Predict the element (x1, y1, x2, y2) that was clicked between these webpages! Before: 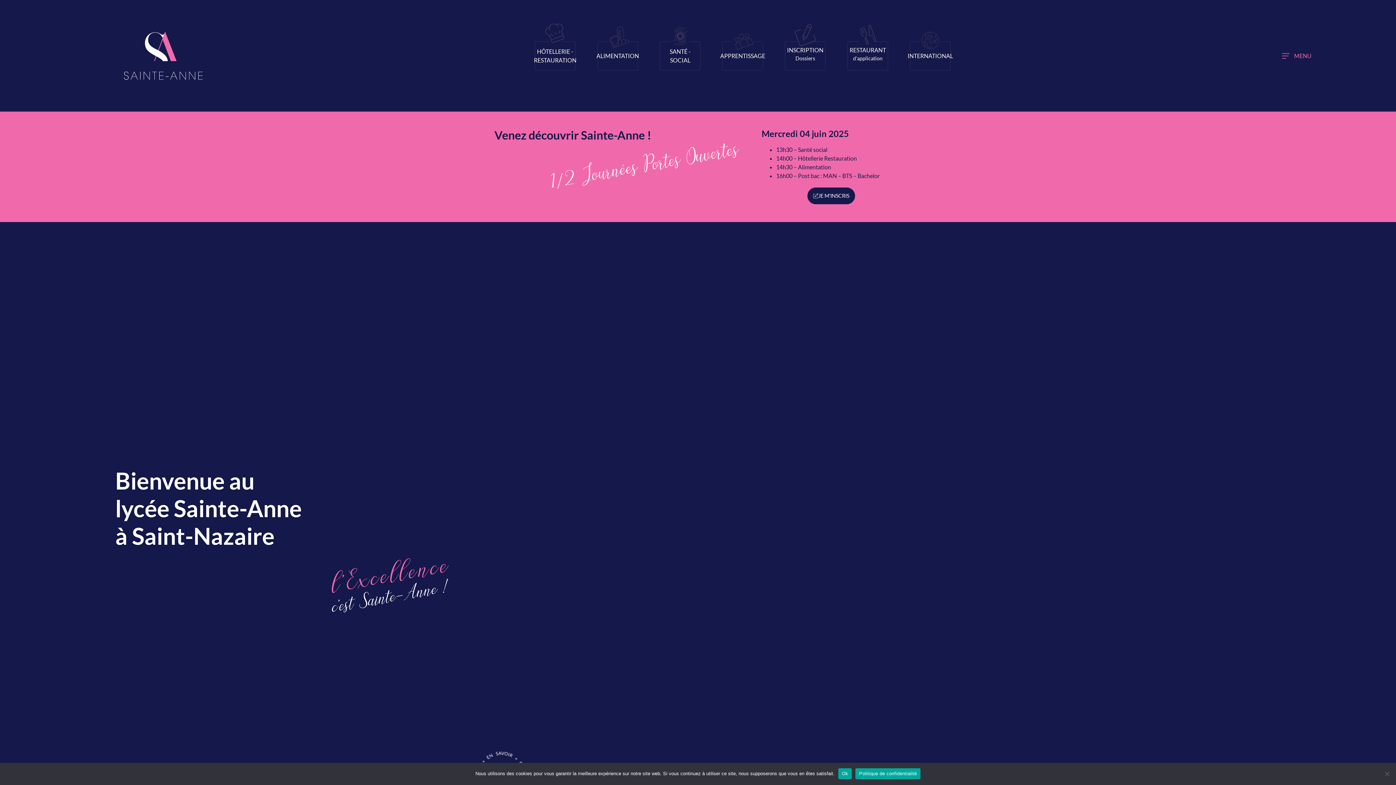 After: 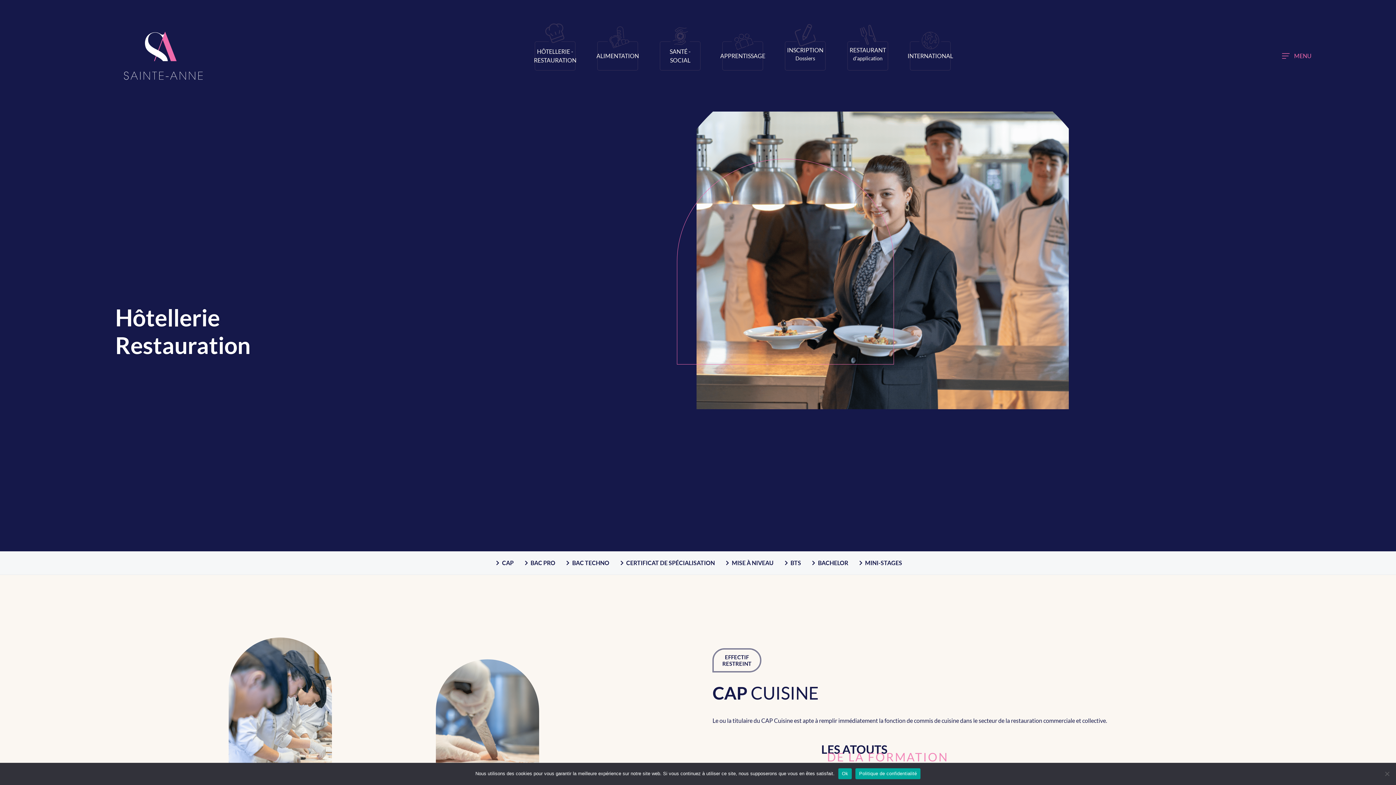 Action: bbox: (524, 37, 586, 74) label: HÔTELLERIE - RESTAURATION
HÔTELLERIE - RESTAURATION